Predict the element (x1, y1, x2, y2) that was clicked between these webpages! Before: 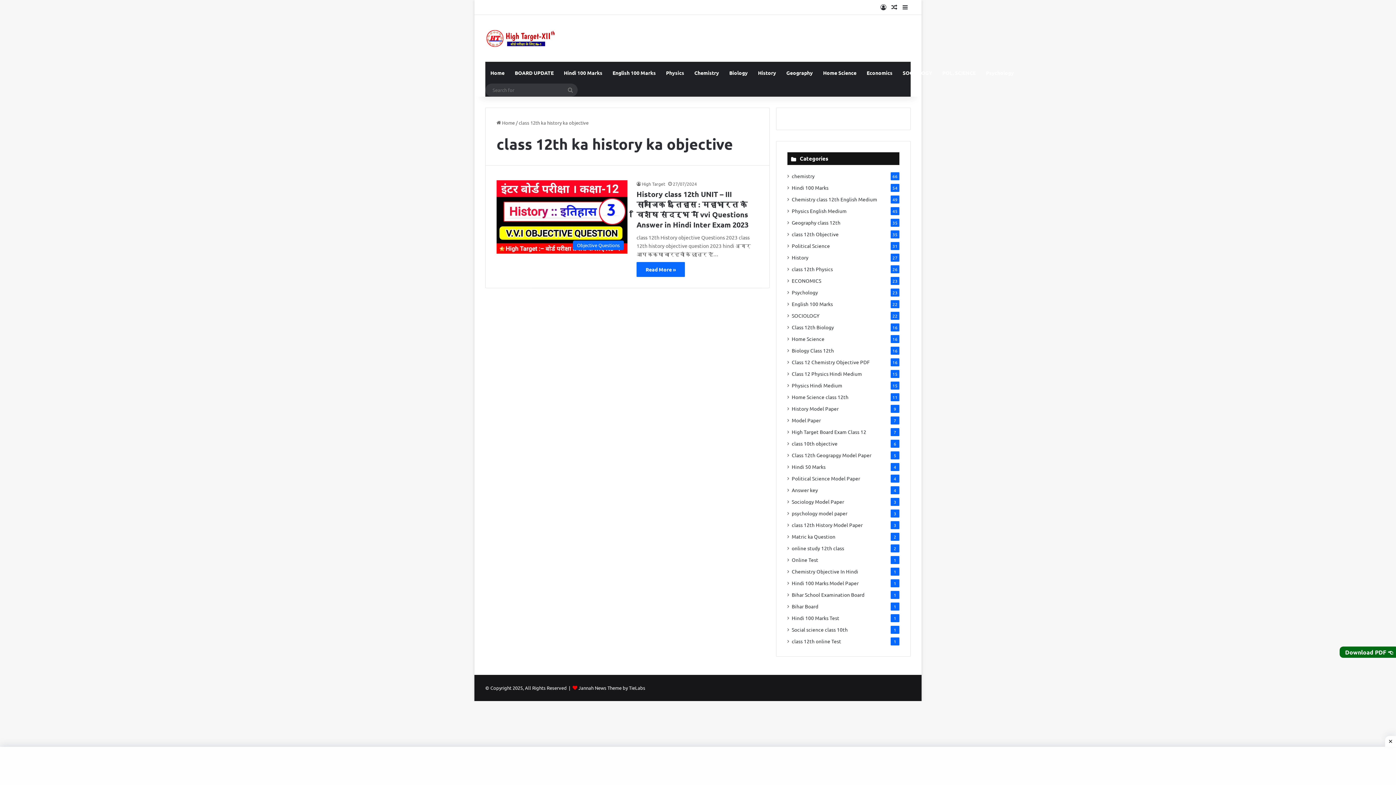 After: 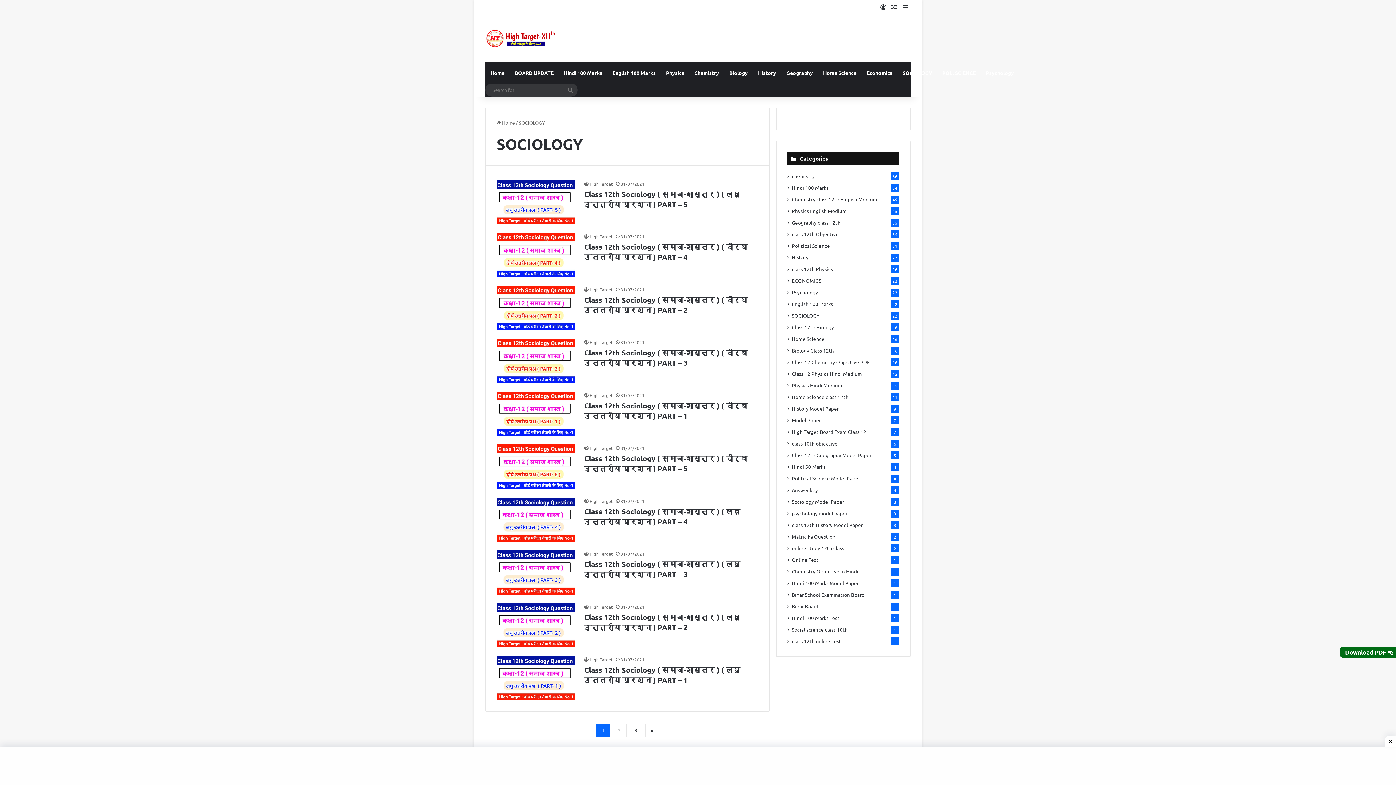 Action: label: SOCIOLOGY bbox: (792, 311, 819, 319)